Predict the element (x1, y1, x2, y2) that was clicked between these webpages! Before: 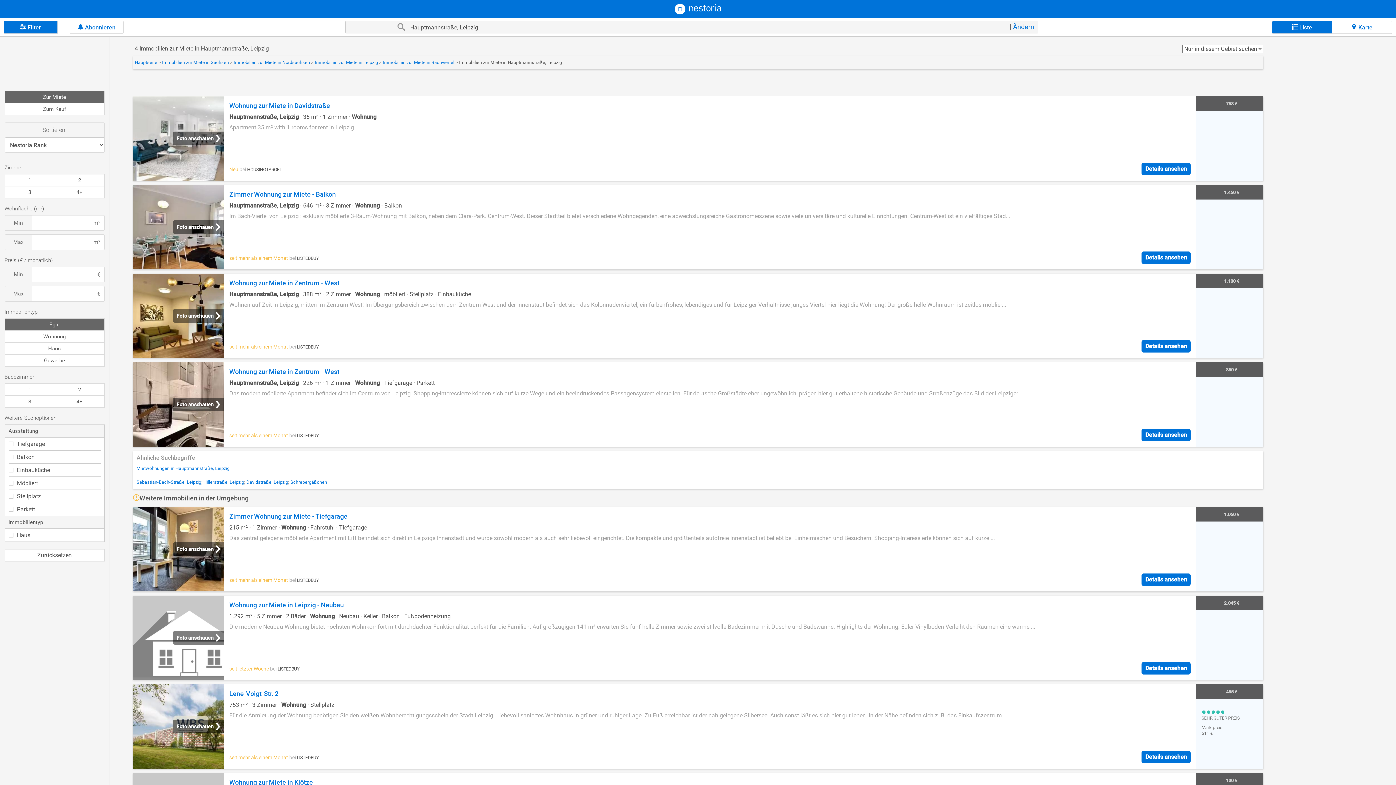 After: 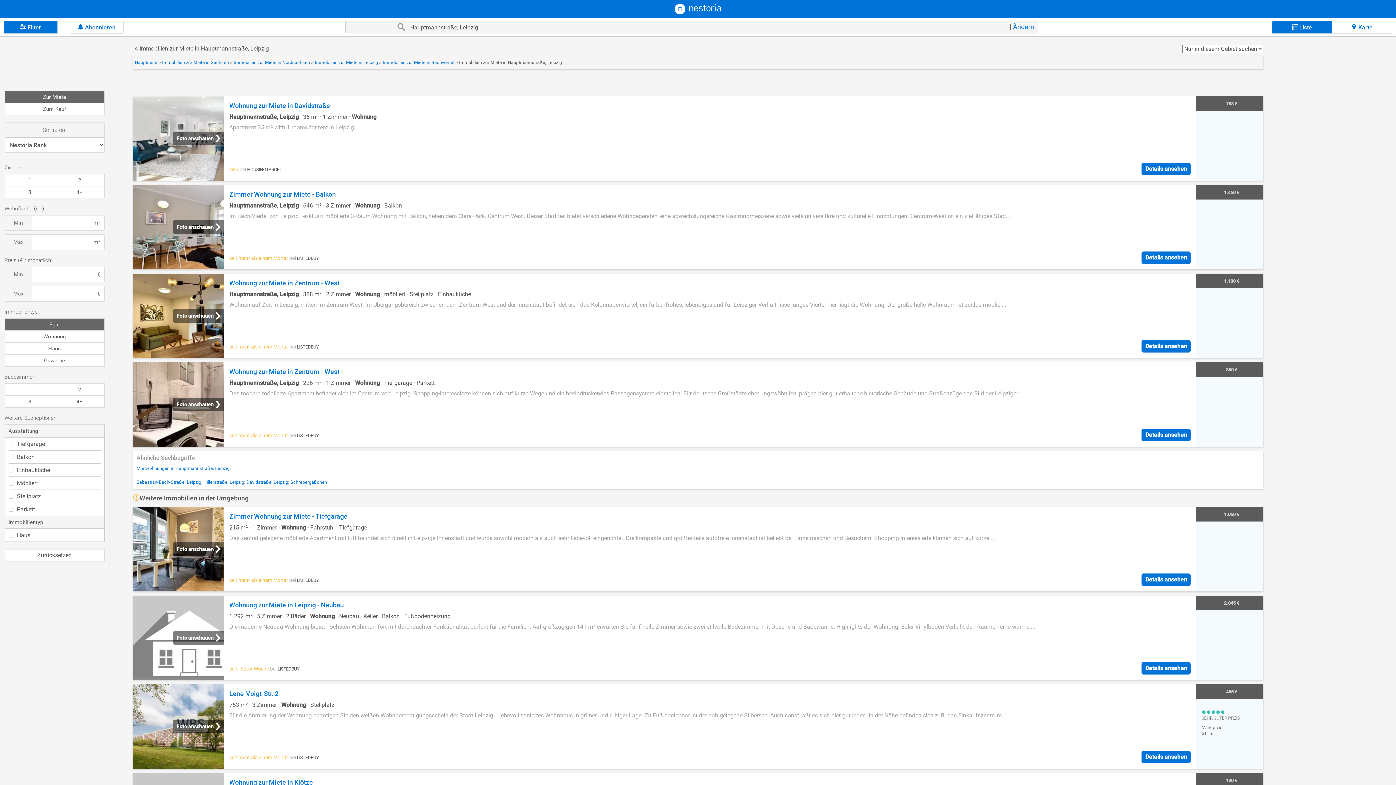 Action: bbox: (133, 185, 1263, 269) label: Foto anschauen
Zimmer Wohnung zur Miete - Balkon
Hauptmannstraße, Leipzig · 646 m² · 3 Zimmer · Wohnung · Balkon
Im Bach-Viertel von Leipzig : exklusiv möblierte 3-Raum-Wohnung mit Balkon, neben dem Clara-Park. Centrum-West. Dieser Stadtteil bietet verschiedene Wohngegenden, eine abwechslungsreiche Gastronomieszene sowie viele universitäre und kulturelle Einrichtungen. Centrum-West ist ein vielfältiges Stad...
seit mehr als einem Monat bei LISTEDBUY
Details ansehen
1.450 €